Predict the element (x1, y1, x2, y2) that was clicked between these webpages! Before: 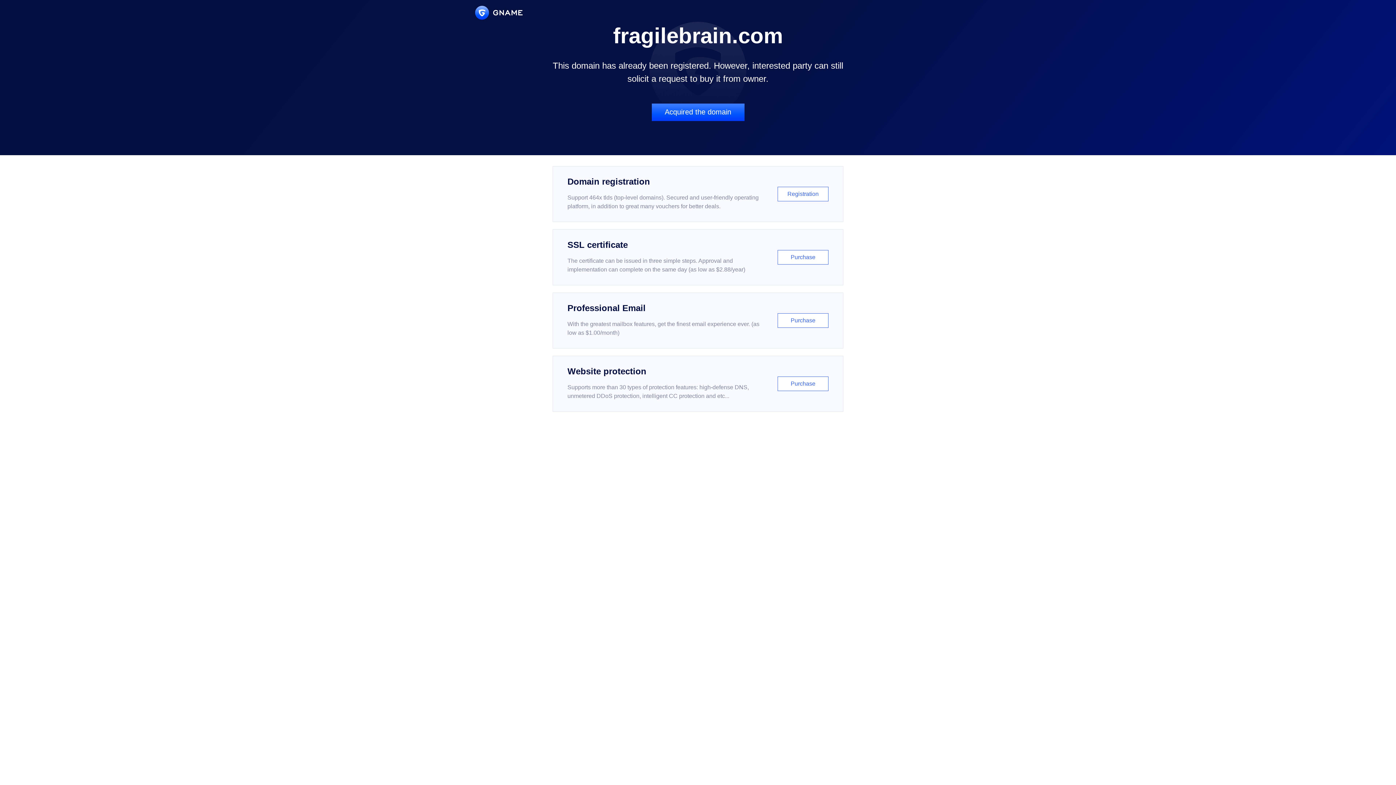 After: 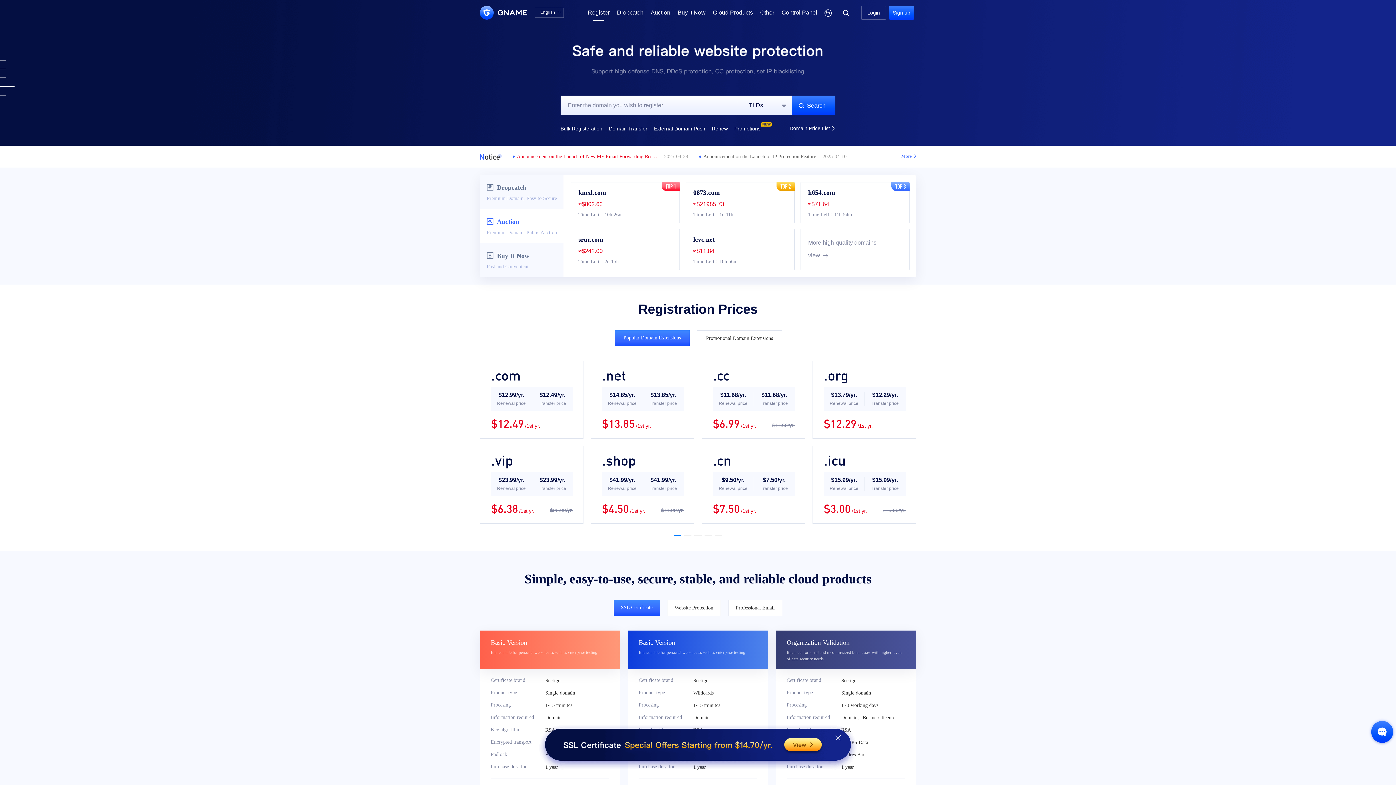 Action: bbox: (552, 166, 843, 222) label: Domain registration

Support 464x tlds (top-level domains). Secured and user-friendly operating platform, in addition to great many vouchers for better deals.

Registration